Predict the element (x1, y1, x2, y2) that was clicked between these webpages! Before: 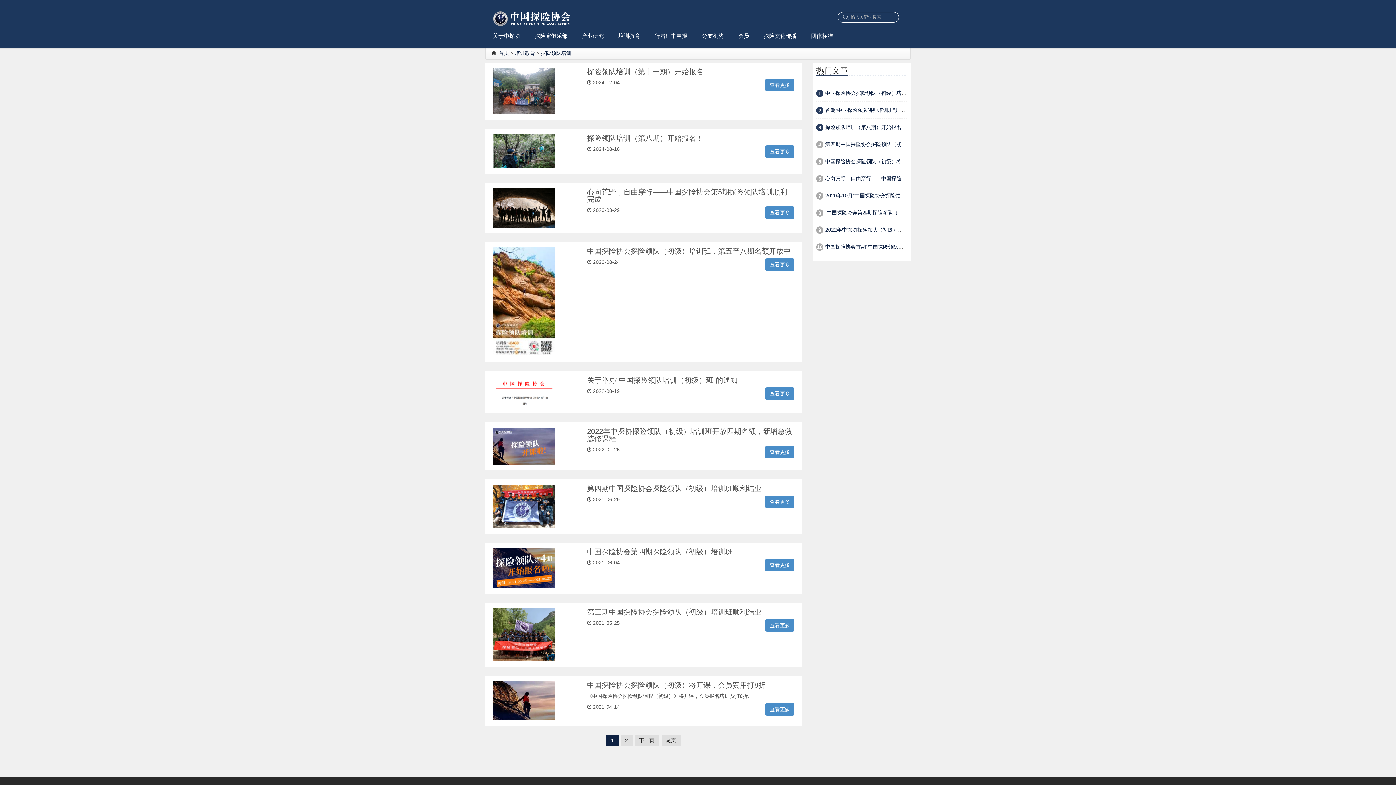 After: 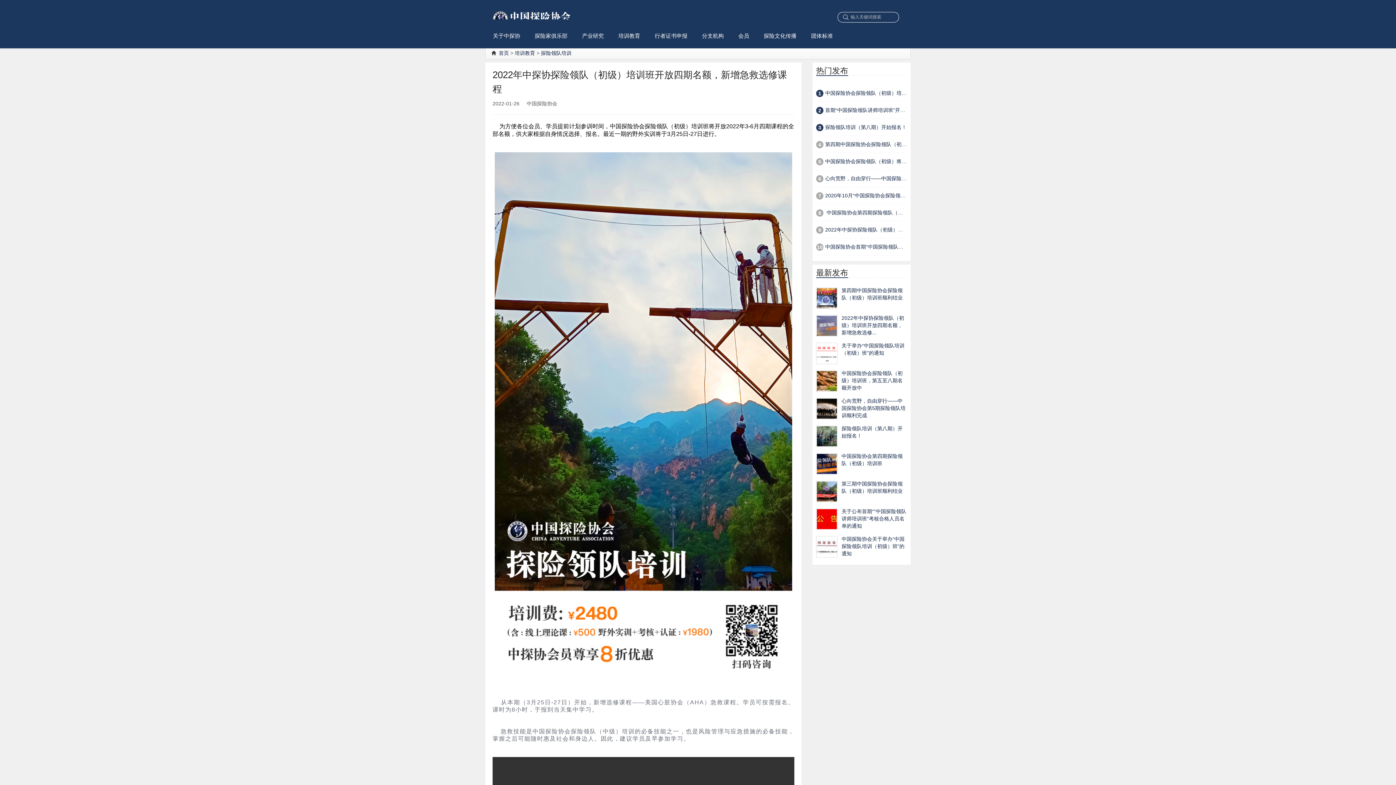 Action: bbox: (765, 446, 794, 458) label: 查看更多